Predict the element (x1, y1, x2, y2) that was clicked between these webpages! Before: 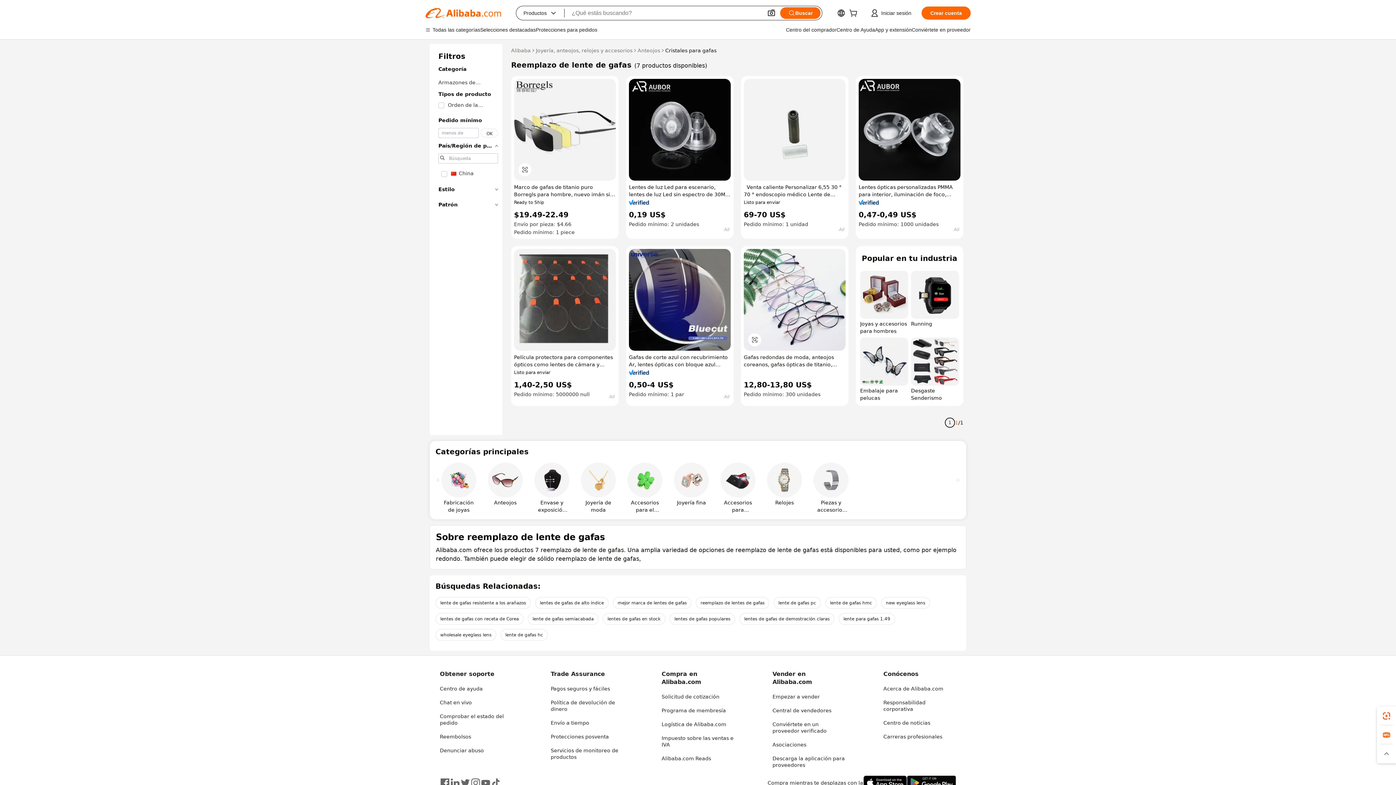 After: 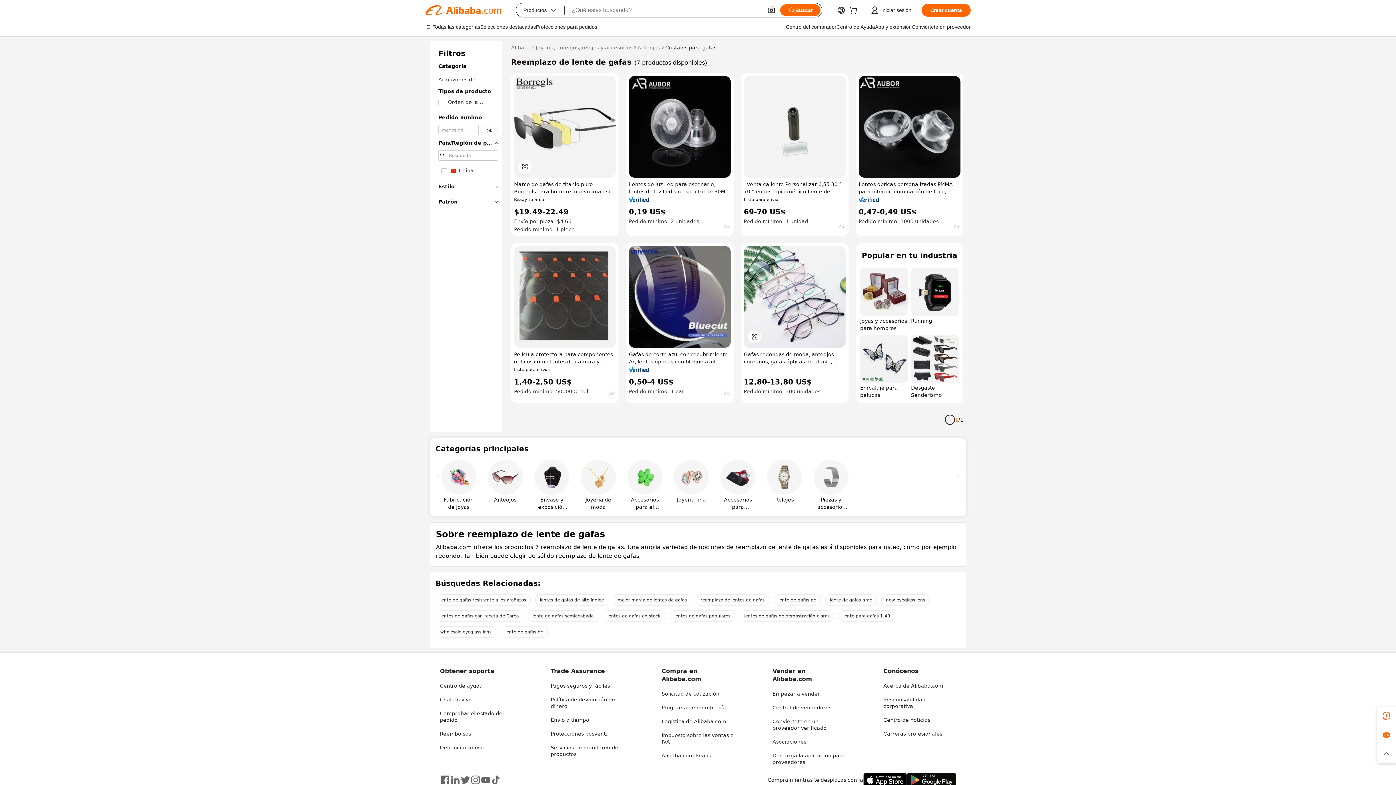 Action: bbox: (470, 778, 480, 788)